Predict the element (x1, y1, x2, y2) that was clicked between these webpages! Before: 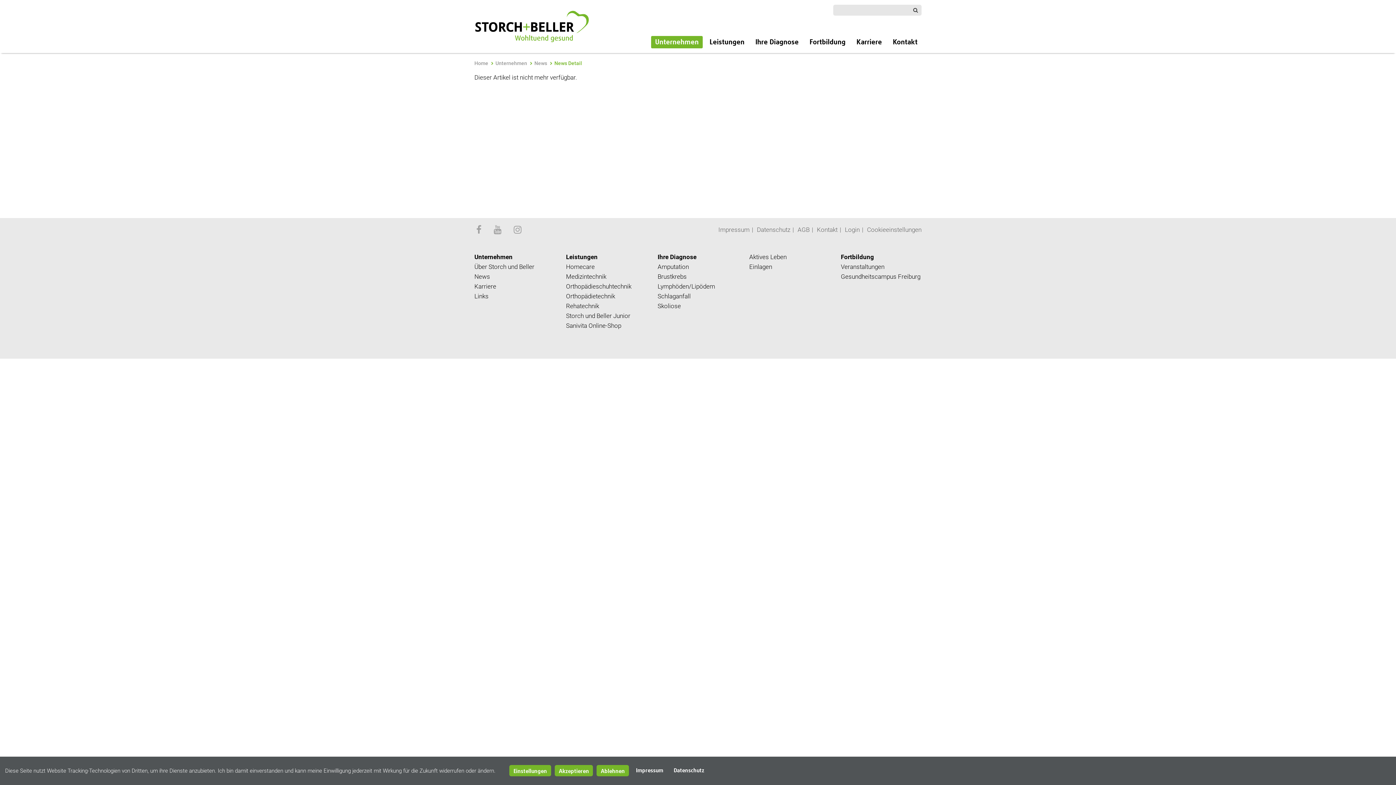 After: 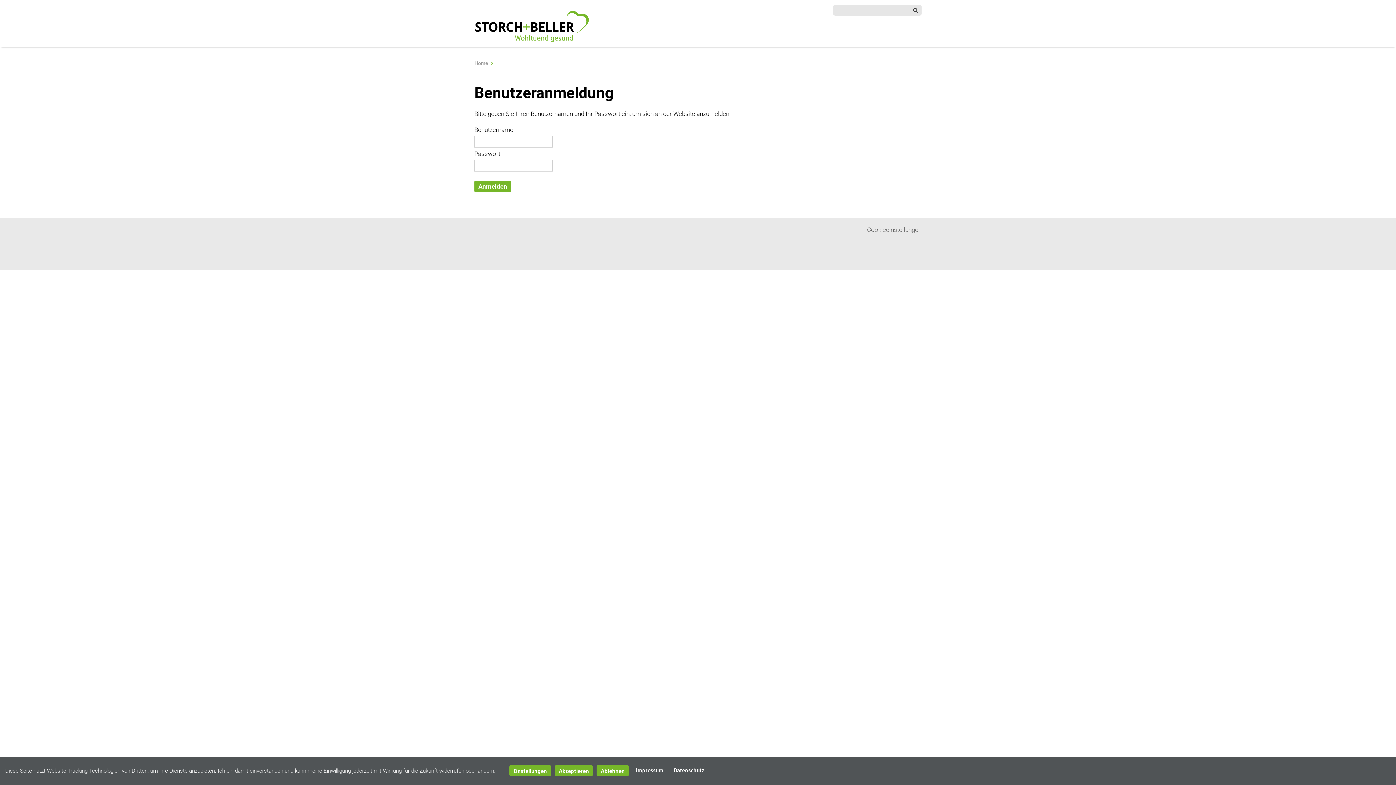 Action: bbox: (841, 222, 863, 237) label: Login